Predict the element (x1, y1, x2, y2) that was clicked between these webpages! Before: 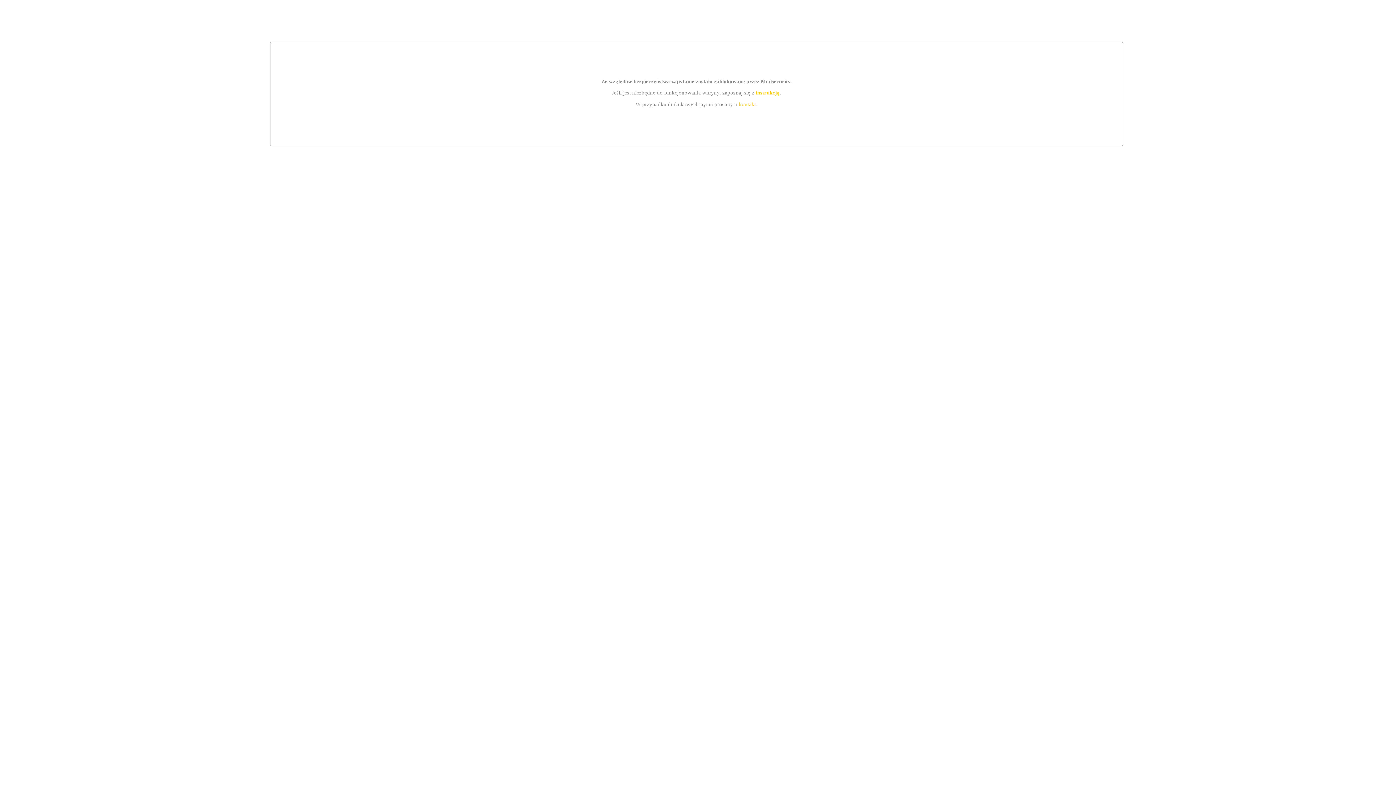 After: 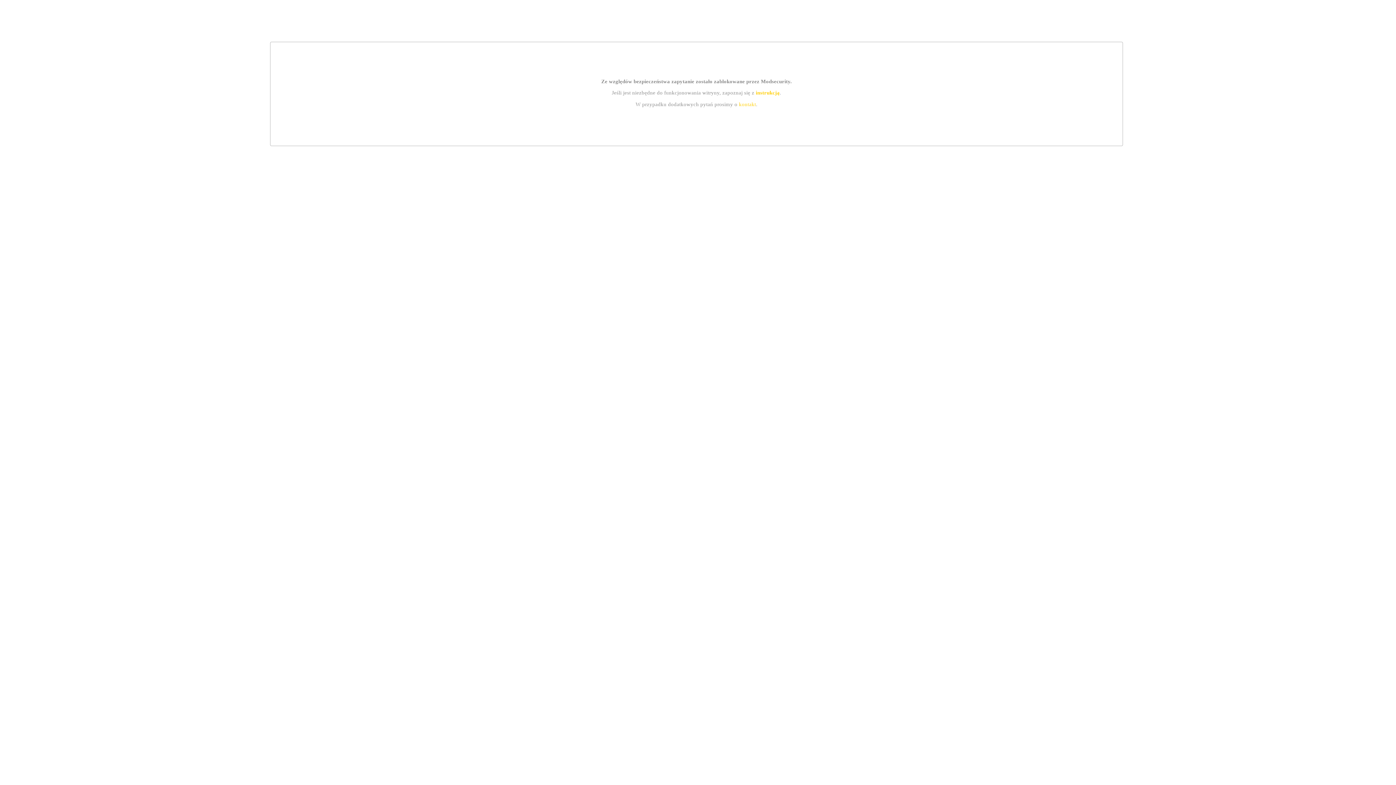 Action: label: instrukcją bbox: (755, 89, 779, 95)